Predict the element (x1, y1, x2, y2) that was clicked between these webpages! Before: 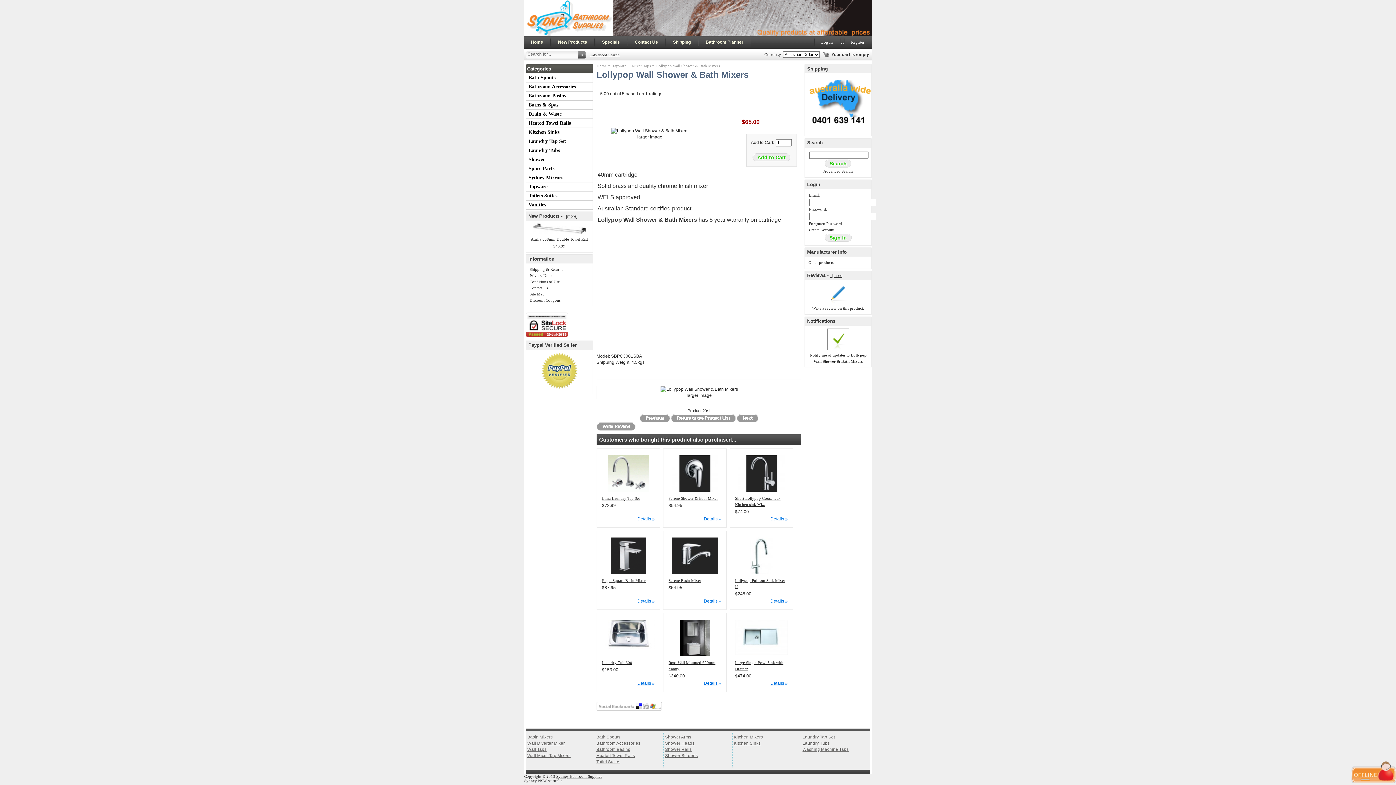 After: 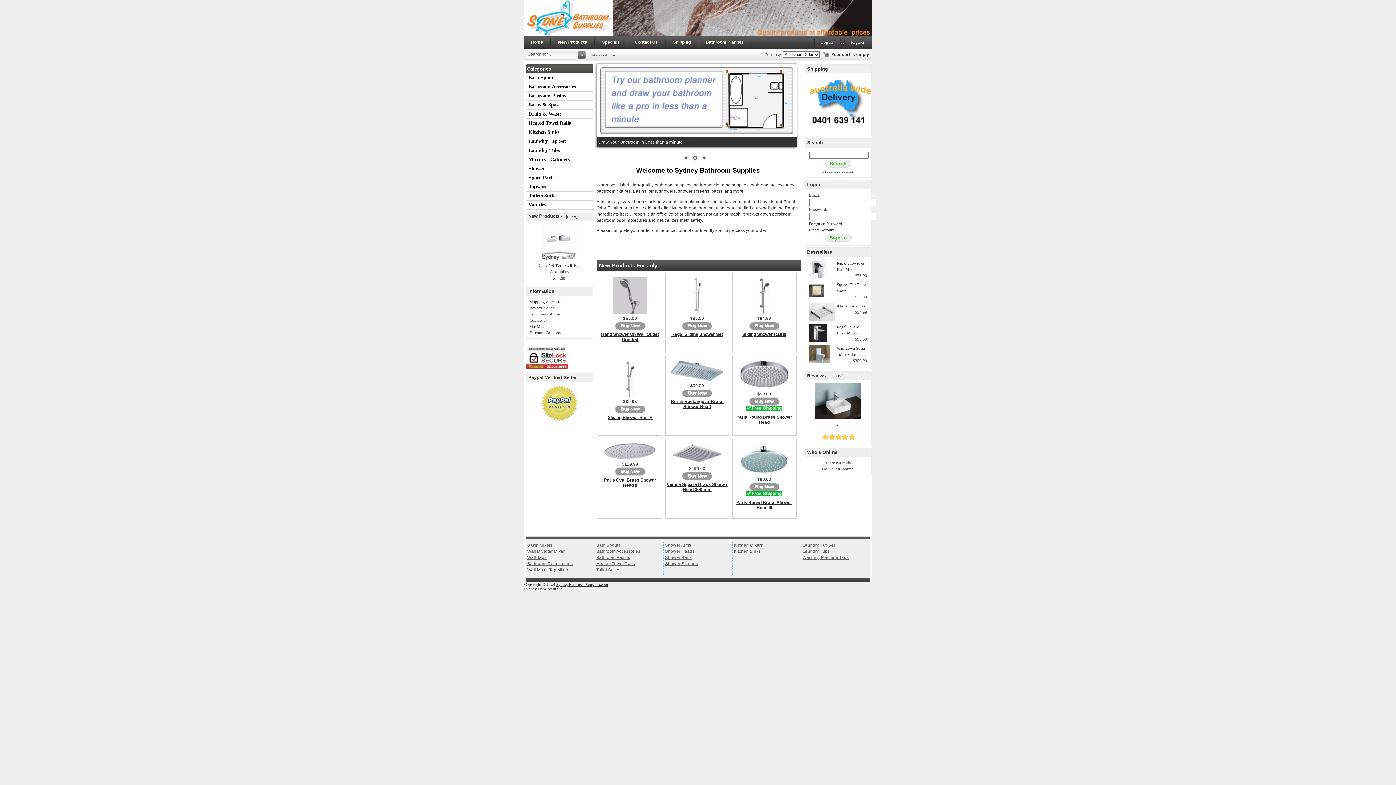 Action: label: Details bbox: (770, 680, 788, 686)